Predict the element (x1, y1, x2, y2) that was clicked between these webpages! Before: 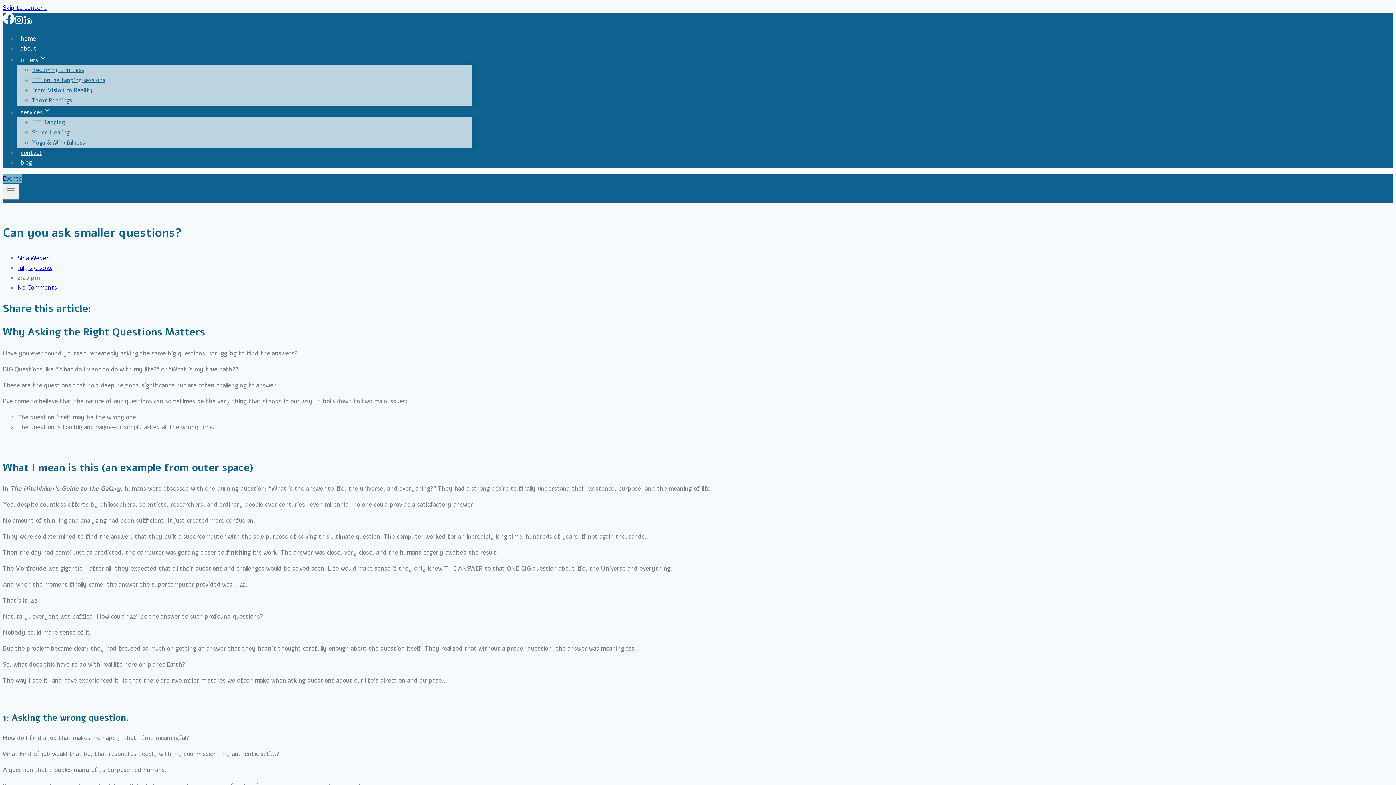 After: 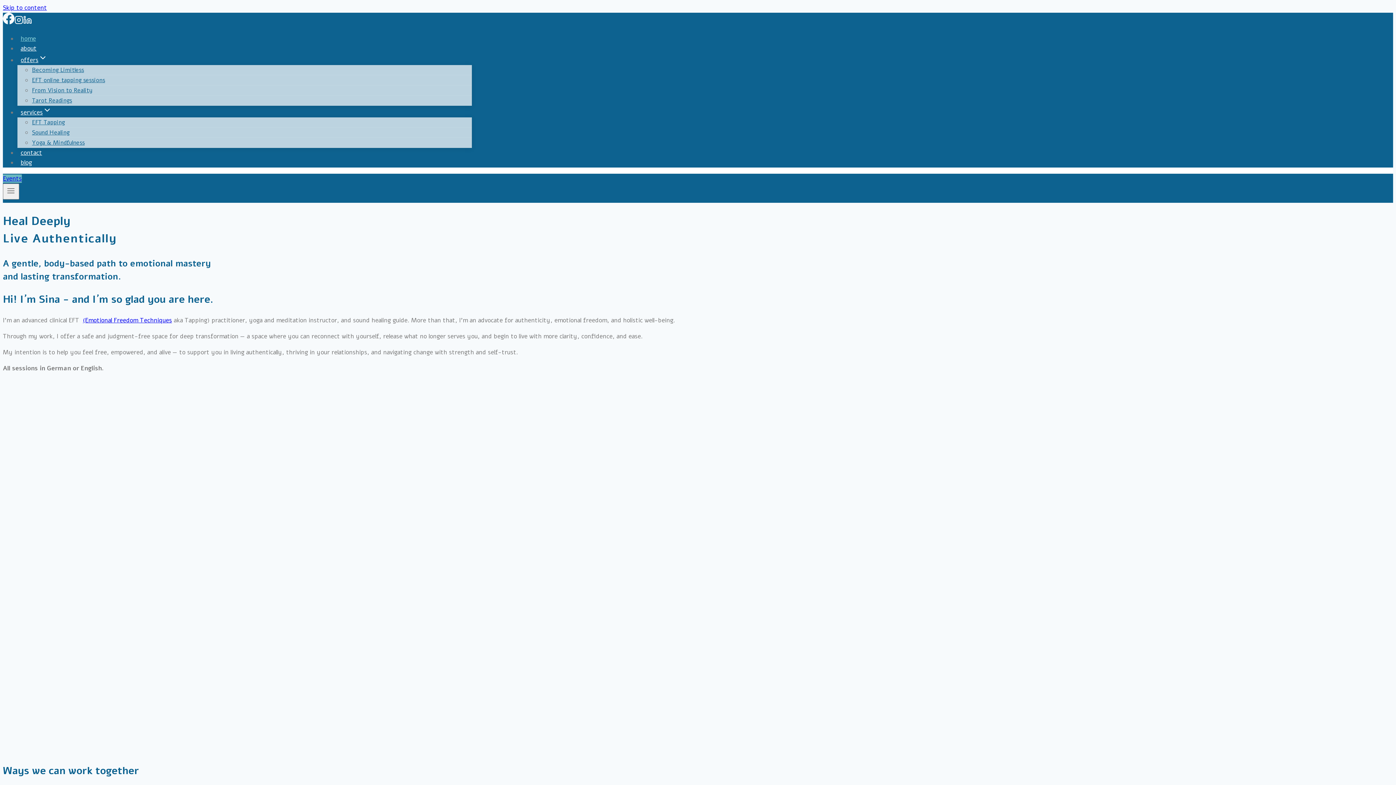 Action: label: home bbox: (17, 30, 39, 46)